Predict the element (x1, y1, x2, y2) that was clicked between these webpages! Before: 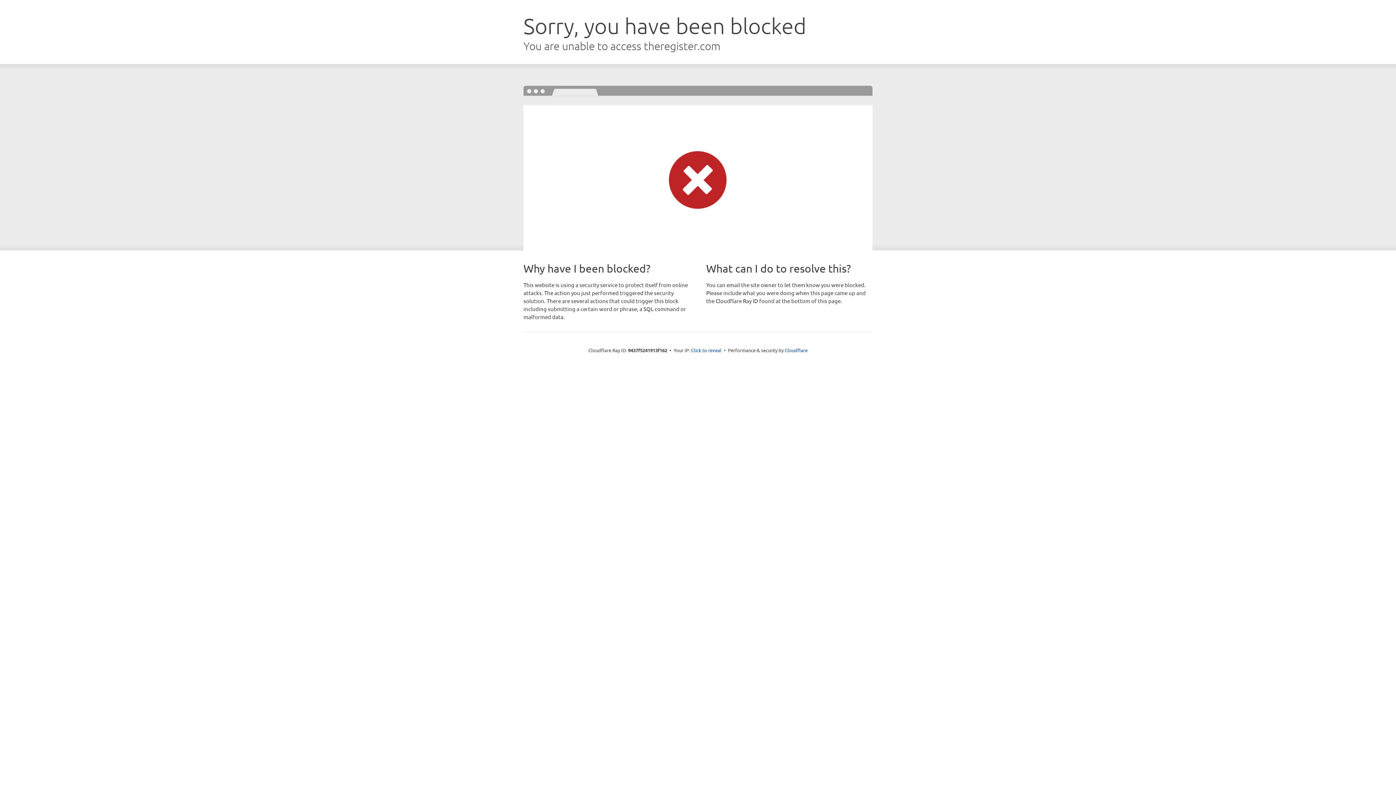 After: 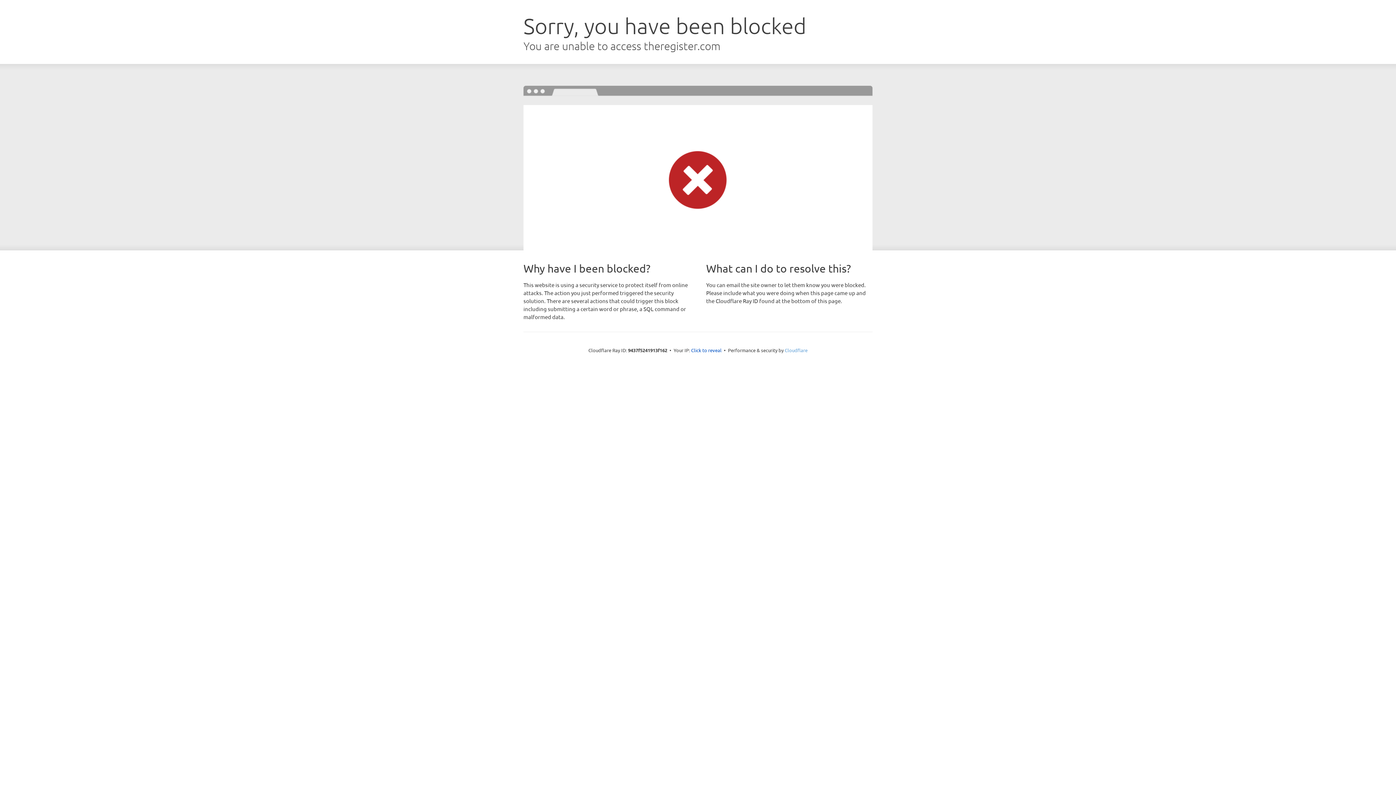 Action: label: Cloudflare bbox: (784, 347, 807, 353)